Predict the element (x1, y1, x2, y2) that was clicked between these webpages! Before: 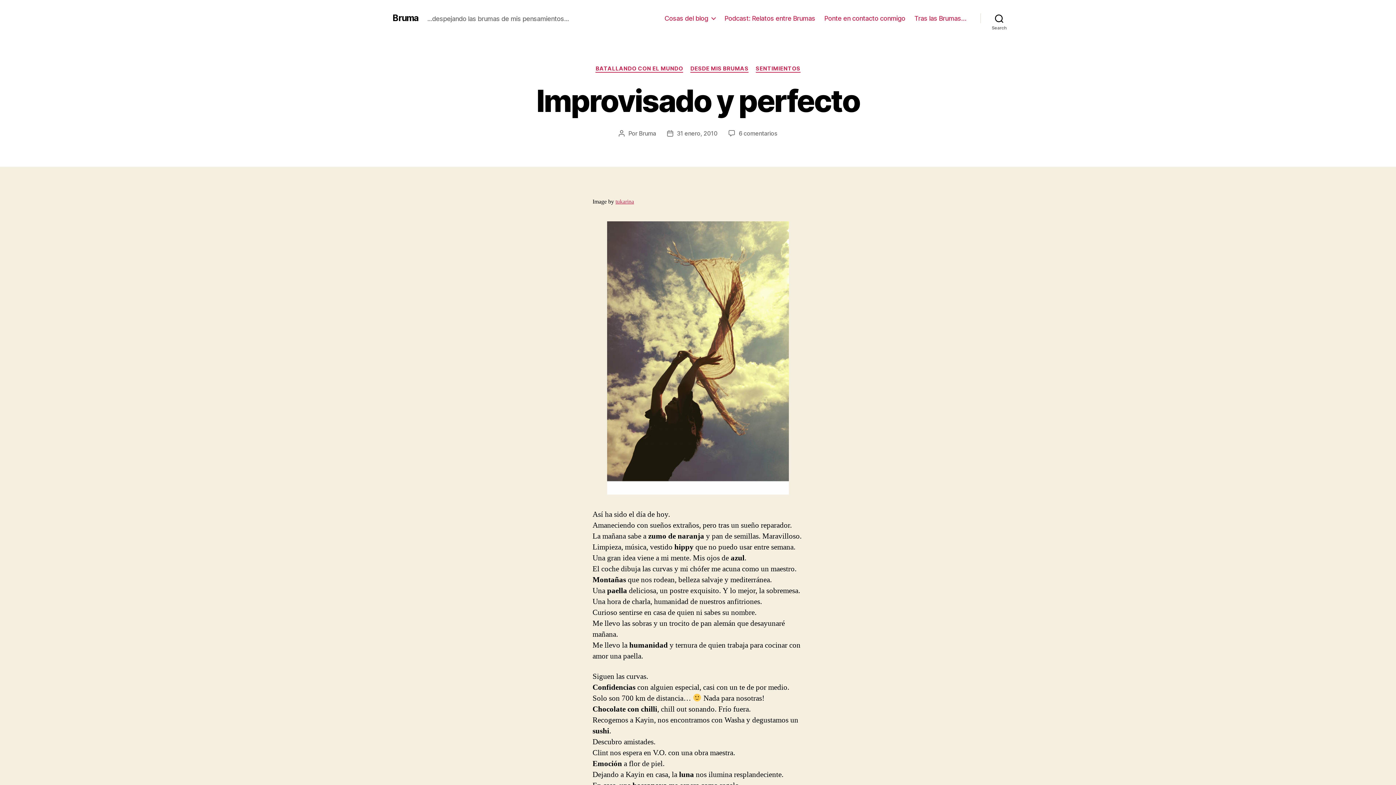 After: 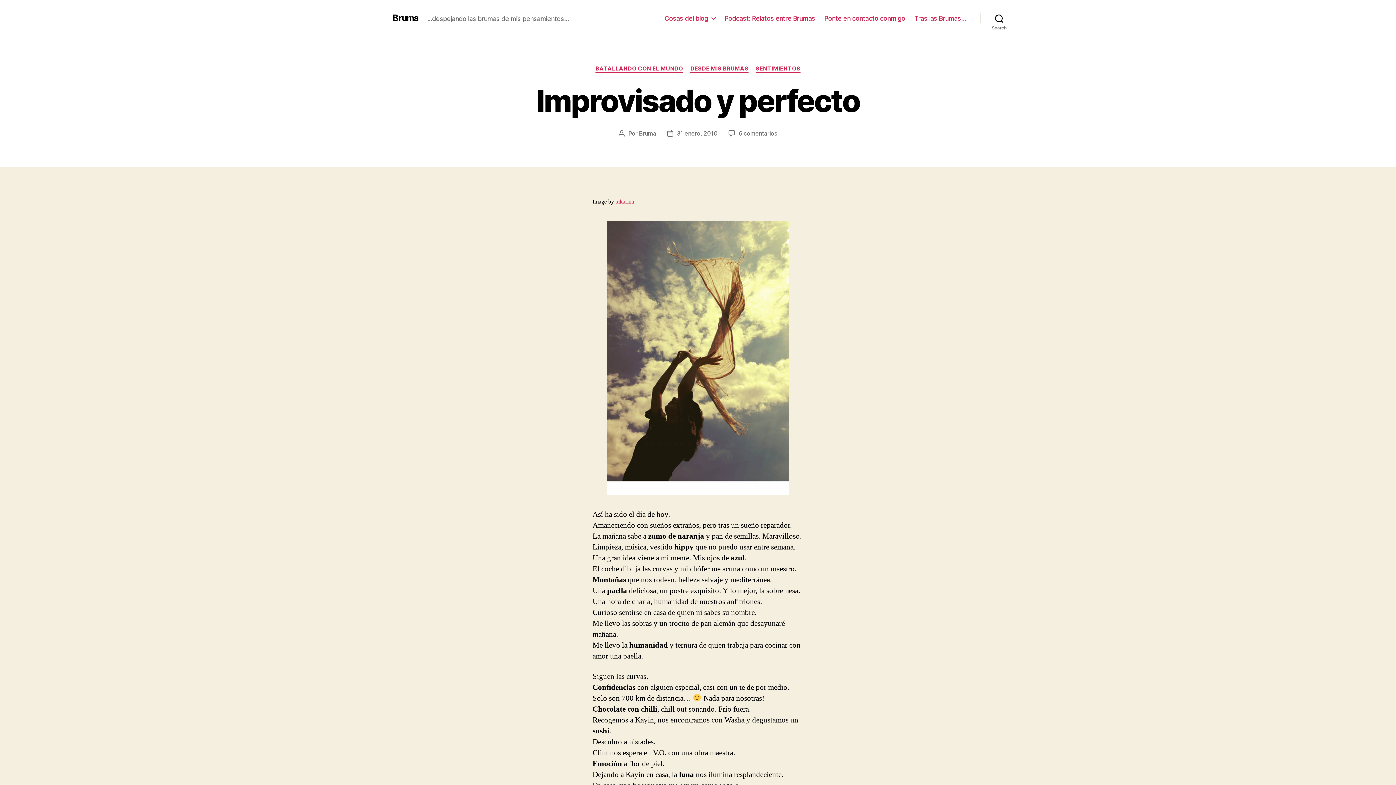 Action: label: 31 enero, 2010 bbox: (677, 129, 717, 136)